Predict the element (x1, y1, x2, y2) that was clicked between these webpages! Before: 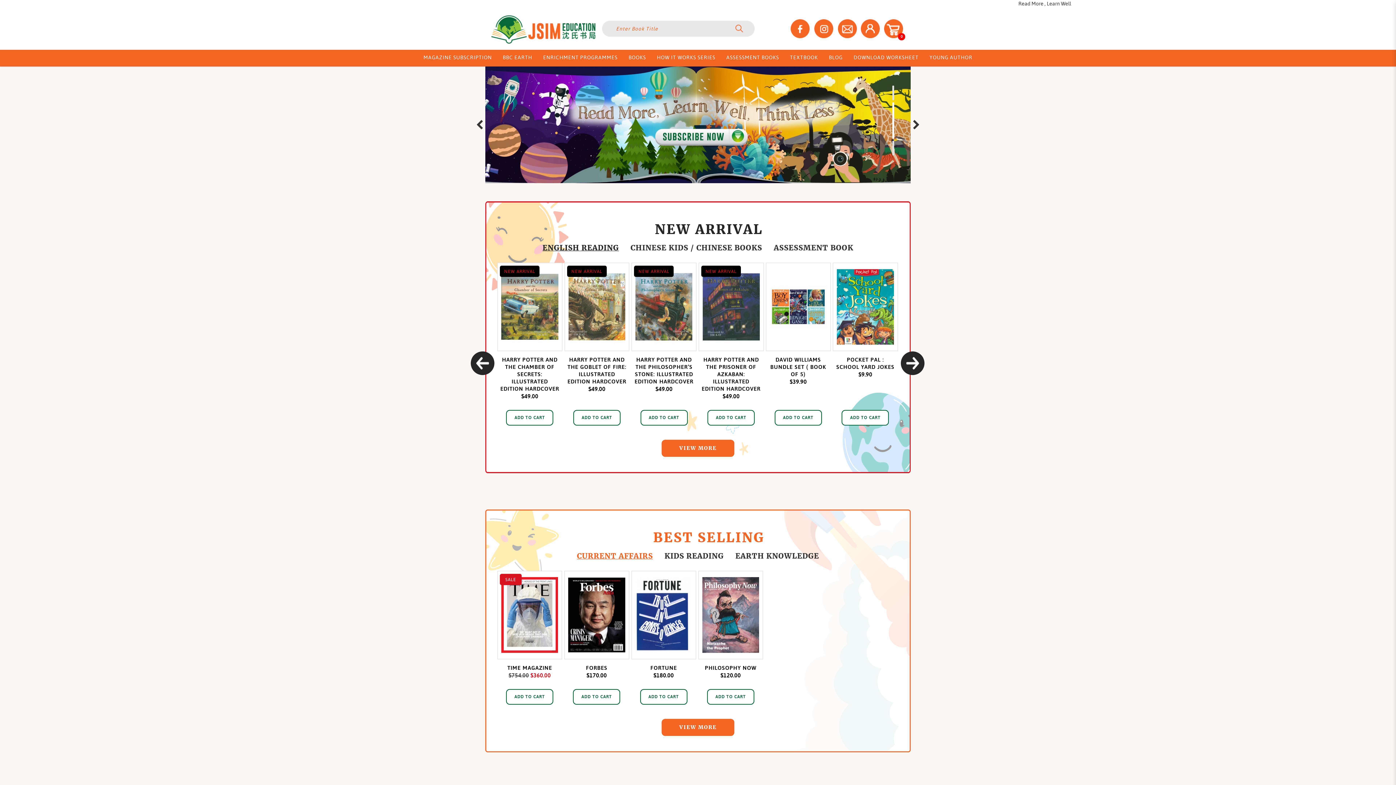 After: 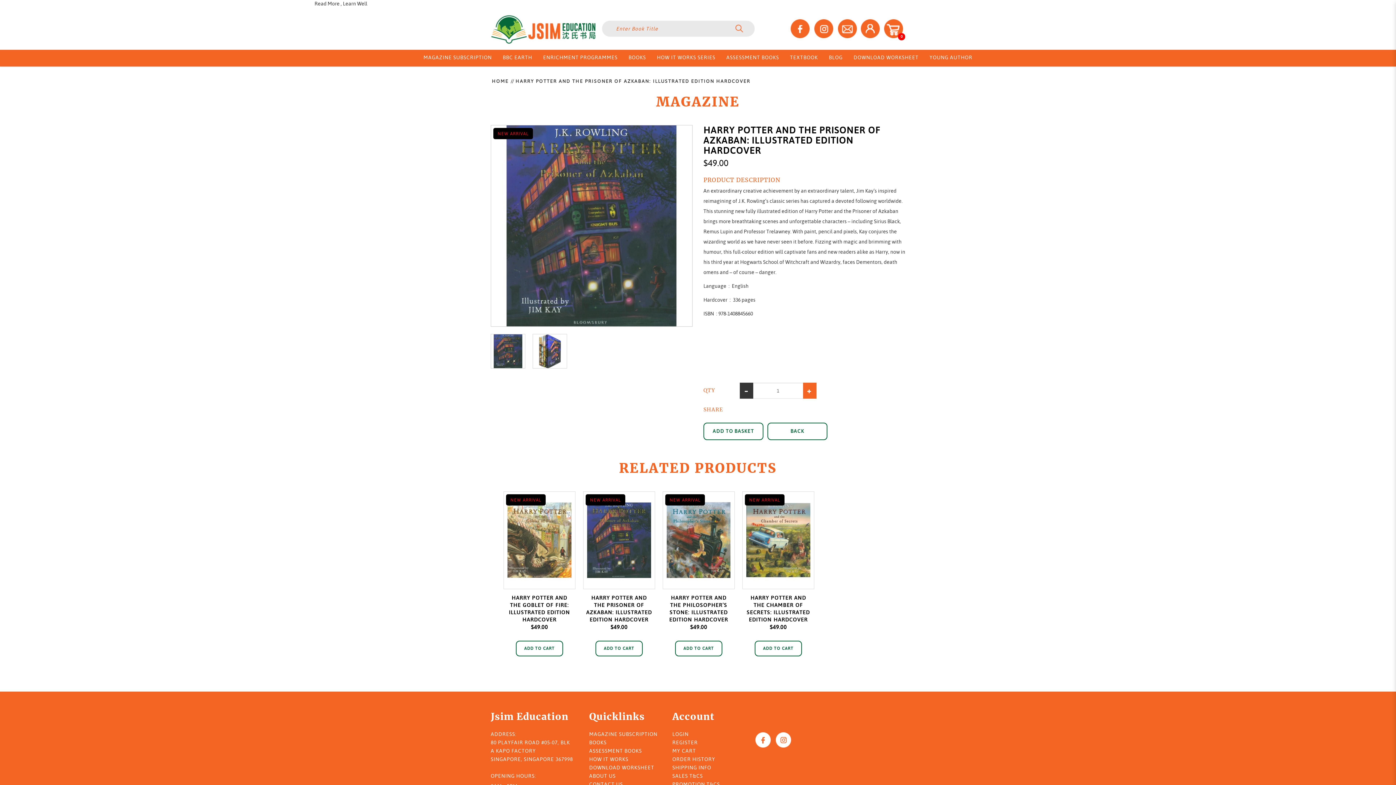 Action: bbox: (701, 265, 741, 277) label: NEW ARRIVAL